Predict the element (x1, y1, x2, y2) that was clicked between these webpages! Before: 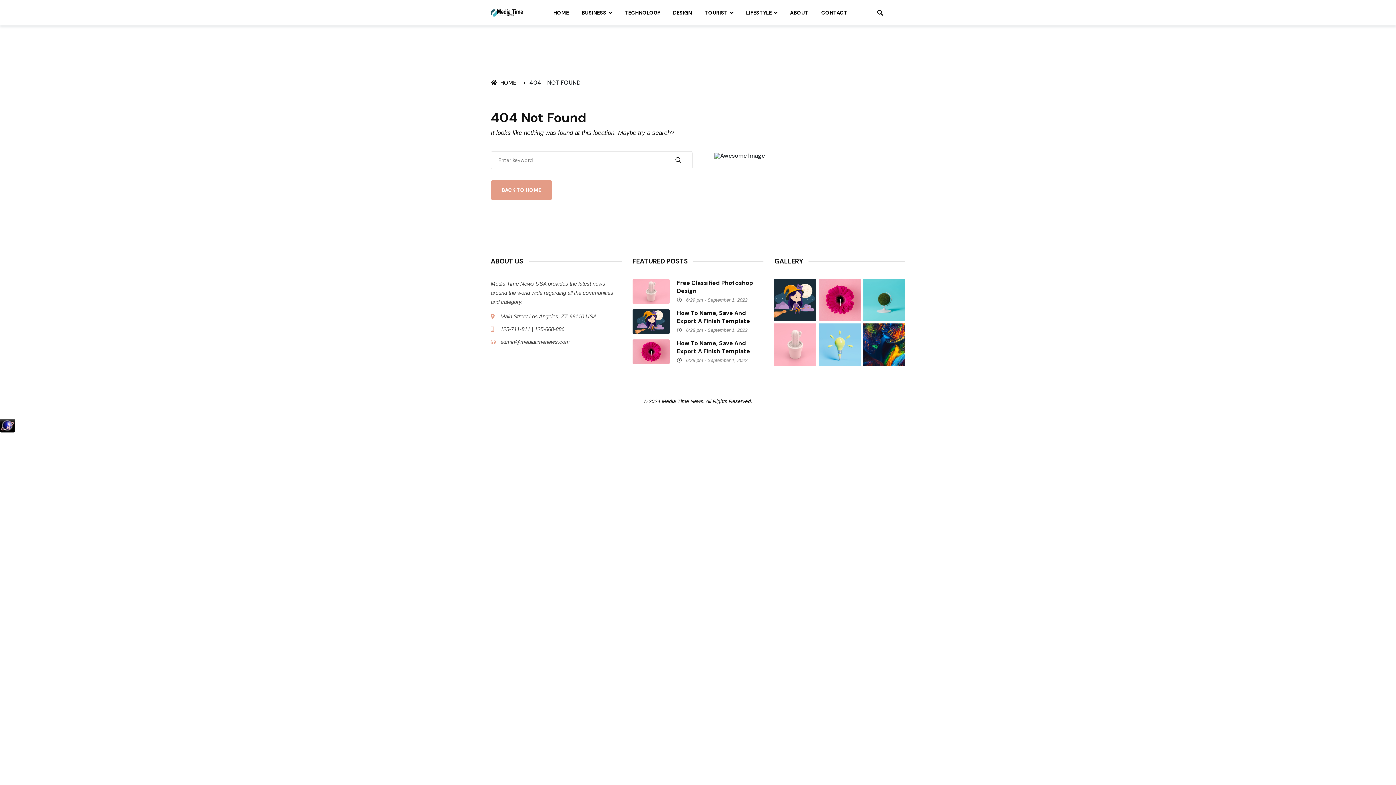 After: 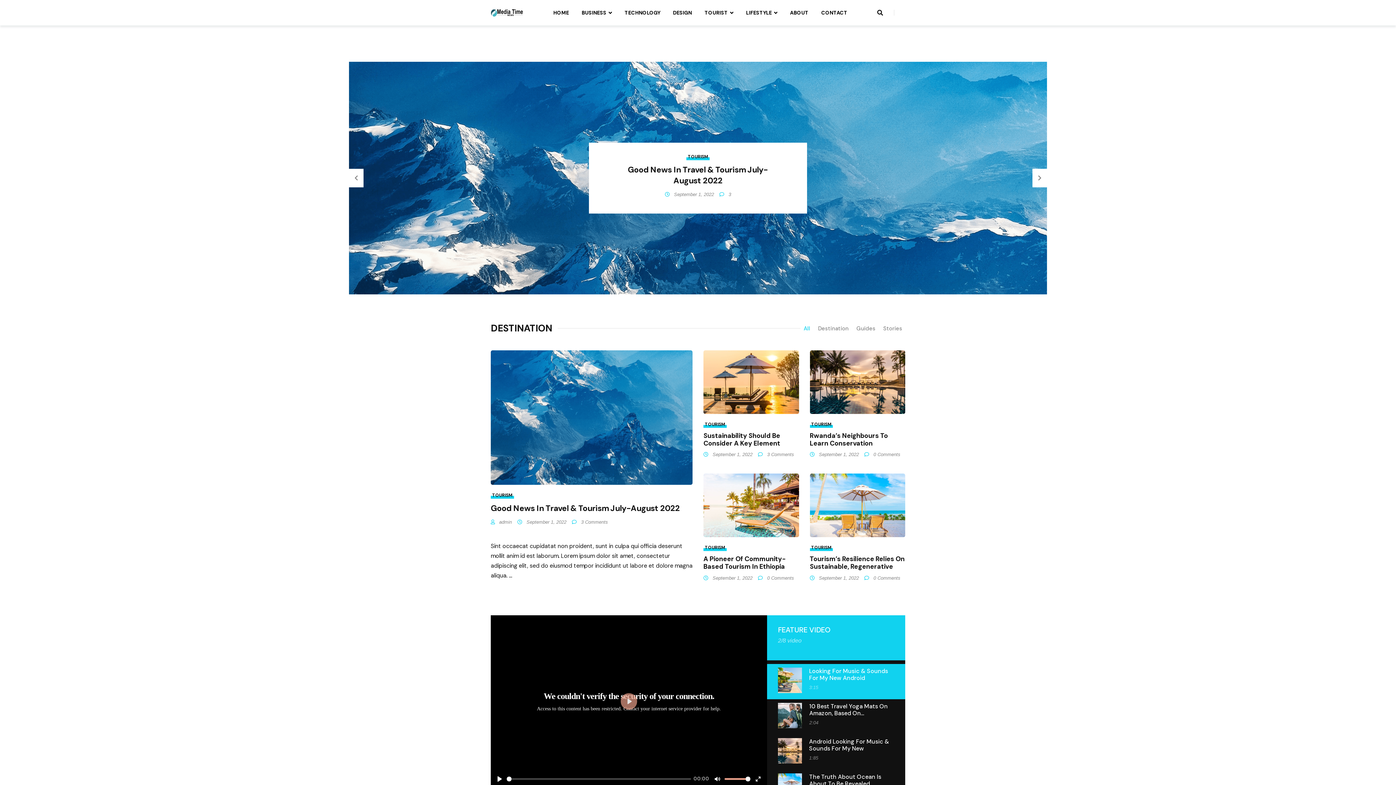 Action: bbox: (490, 79, 529, 86) label: HOME  